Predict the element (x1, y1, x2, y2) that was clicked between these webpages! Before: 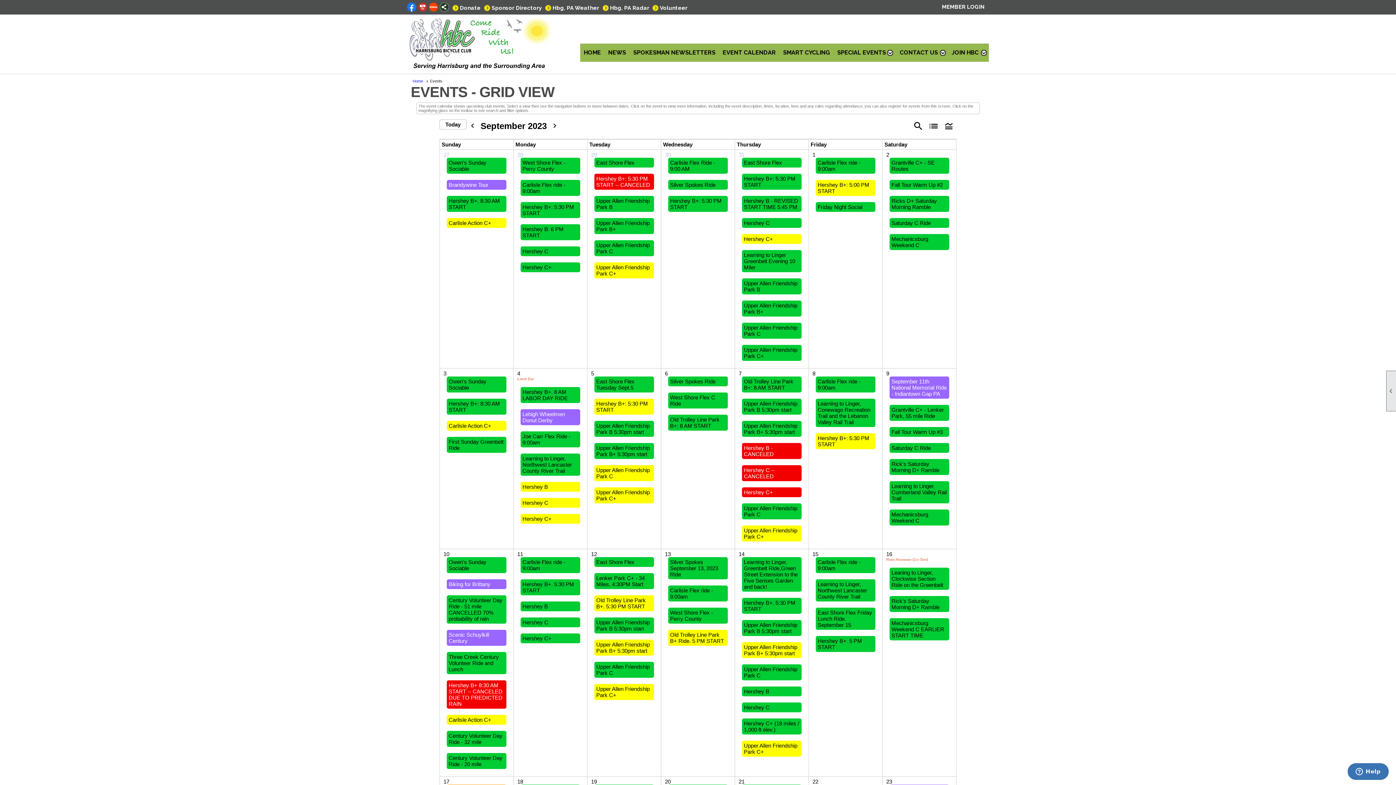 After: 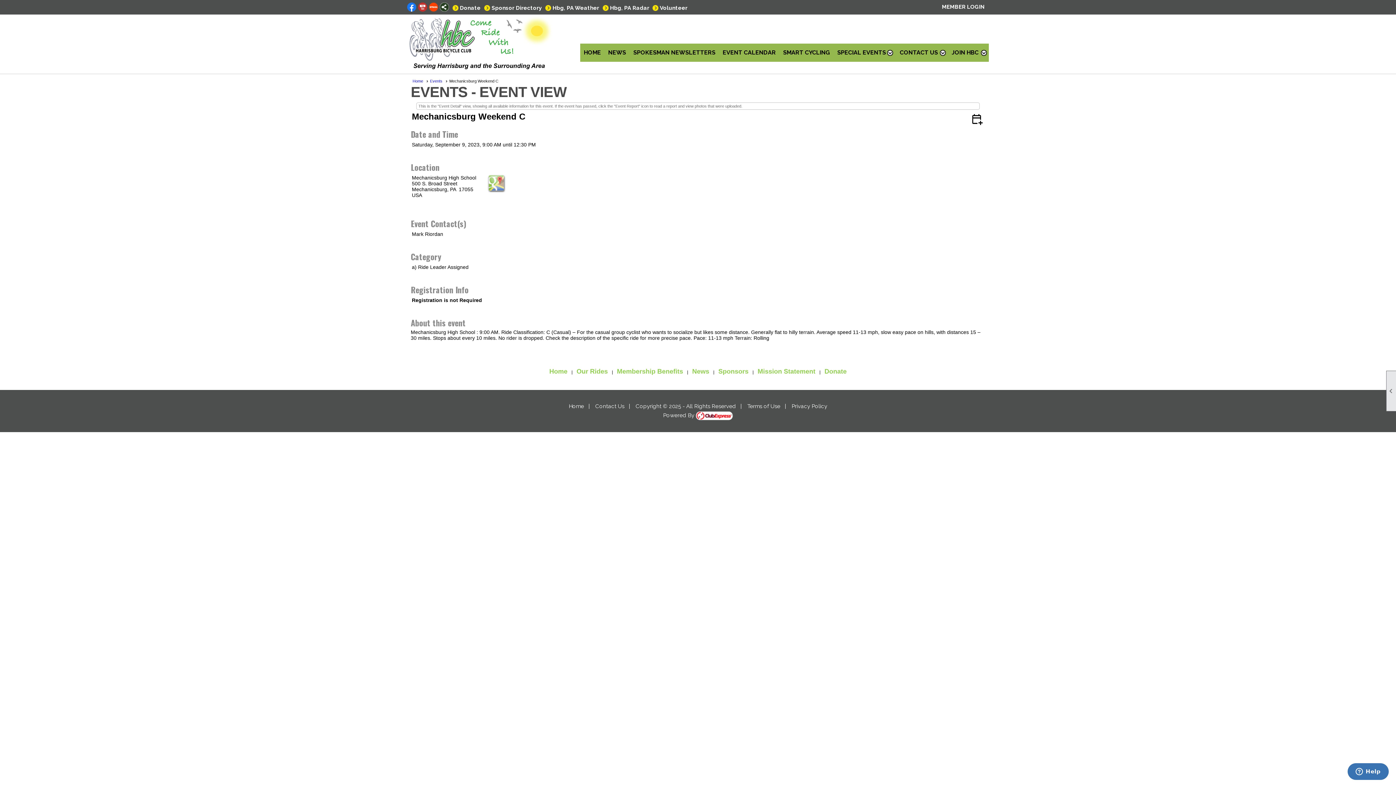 Action: label: Mechanicsburg Weekend C bbox: (891, 511, 928, 524)